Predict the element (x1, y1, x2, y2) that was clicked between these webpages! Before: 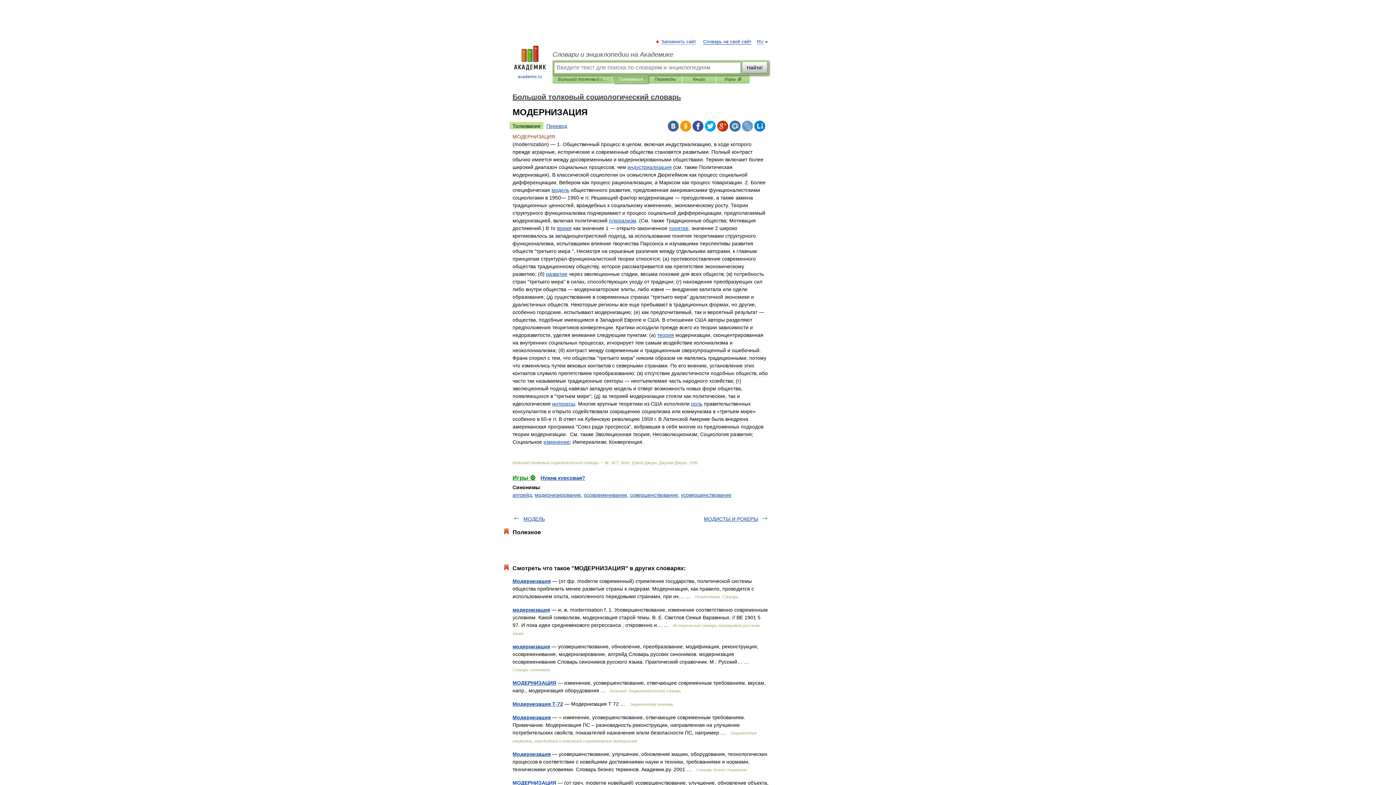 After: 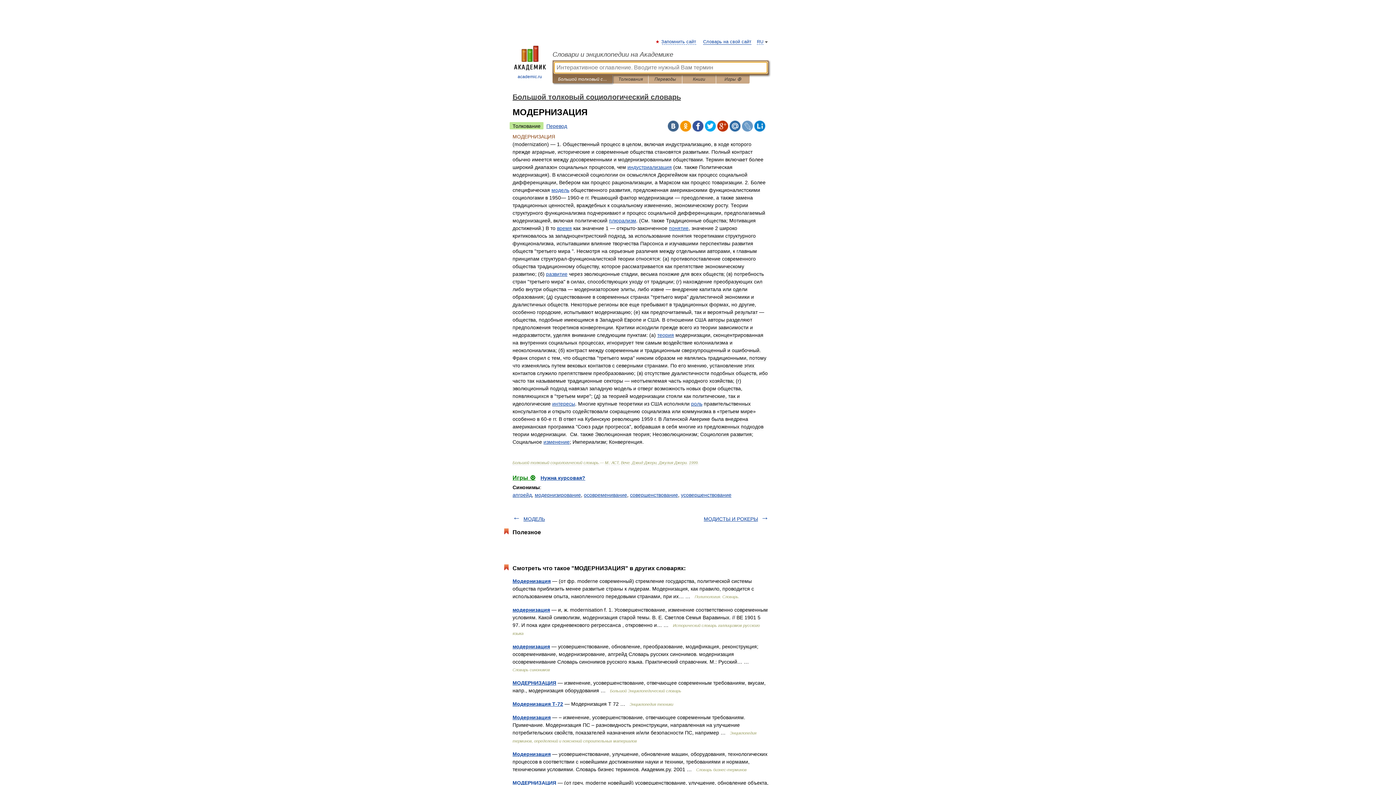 Action: bbox: (558, 75, 607, 83) label: Большой толковый социологический словарь